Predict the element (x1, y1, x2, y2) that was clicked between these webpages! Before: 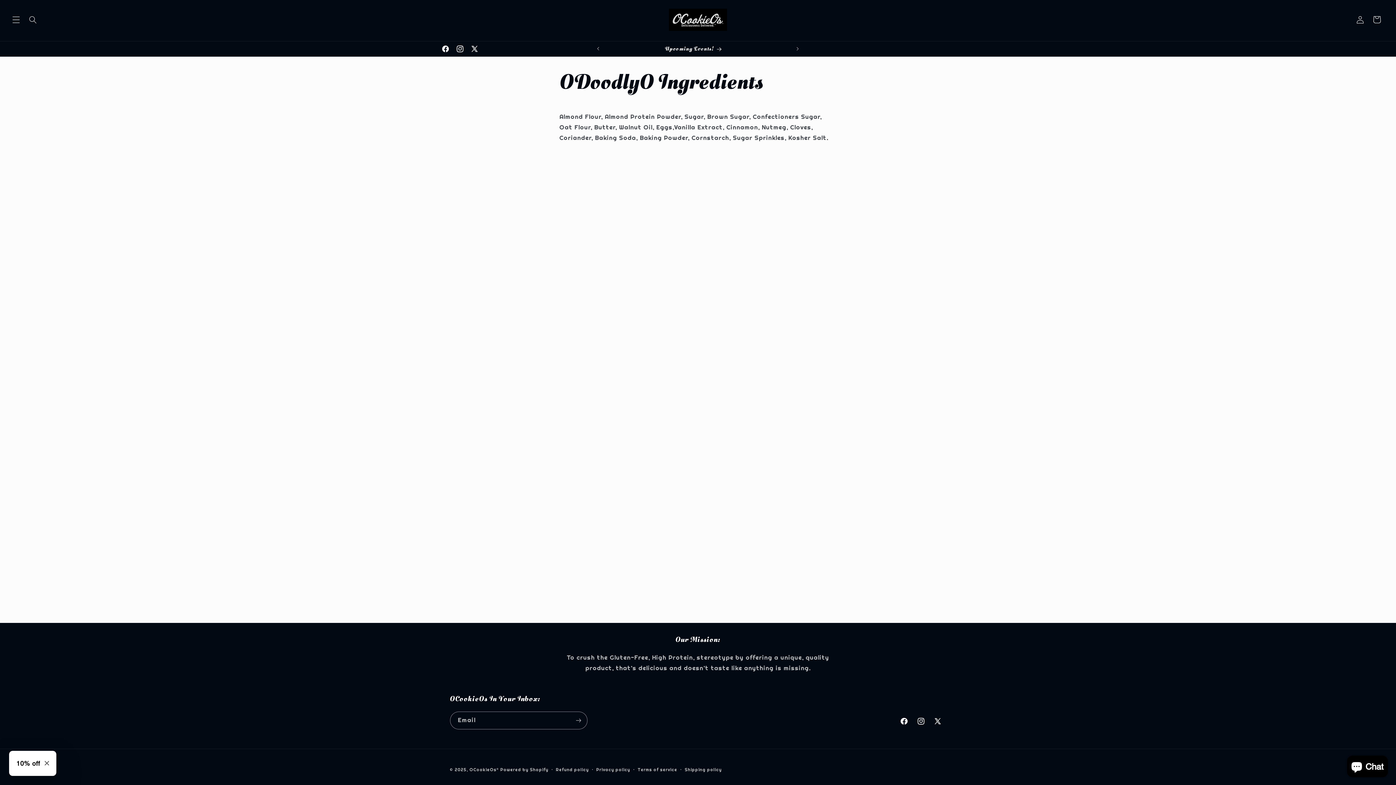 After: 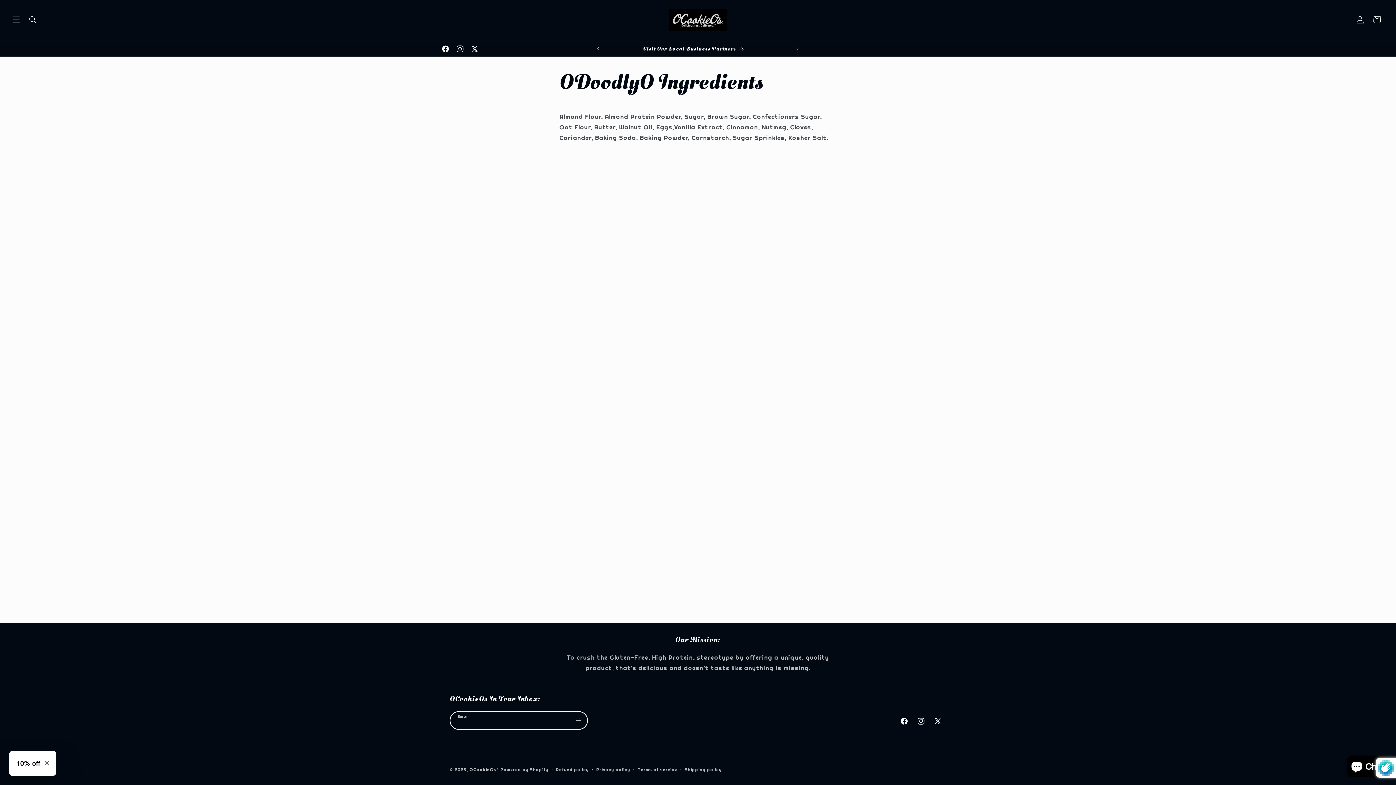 Action: label: Subscribe bbox: (570, 711, 587, 729)